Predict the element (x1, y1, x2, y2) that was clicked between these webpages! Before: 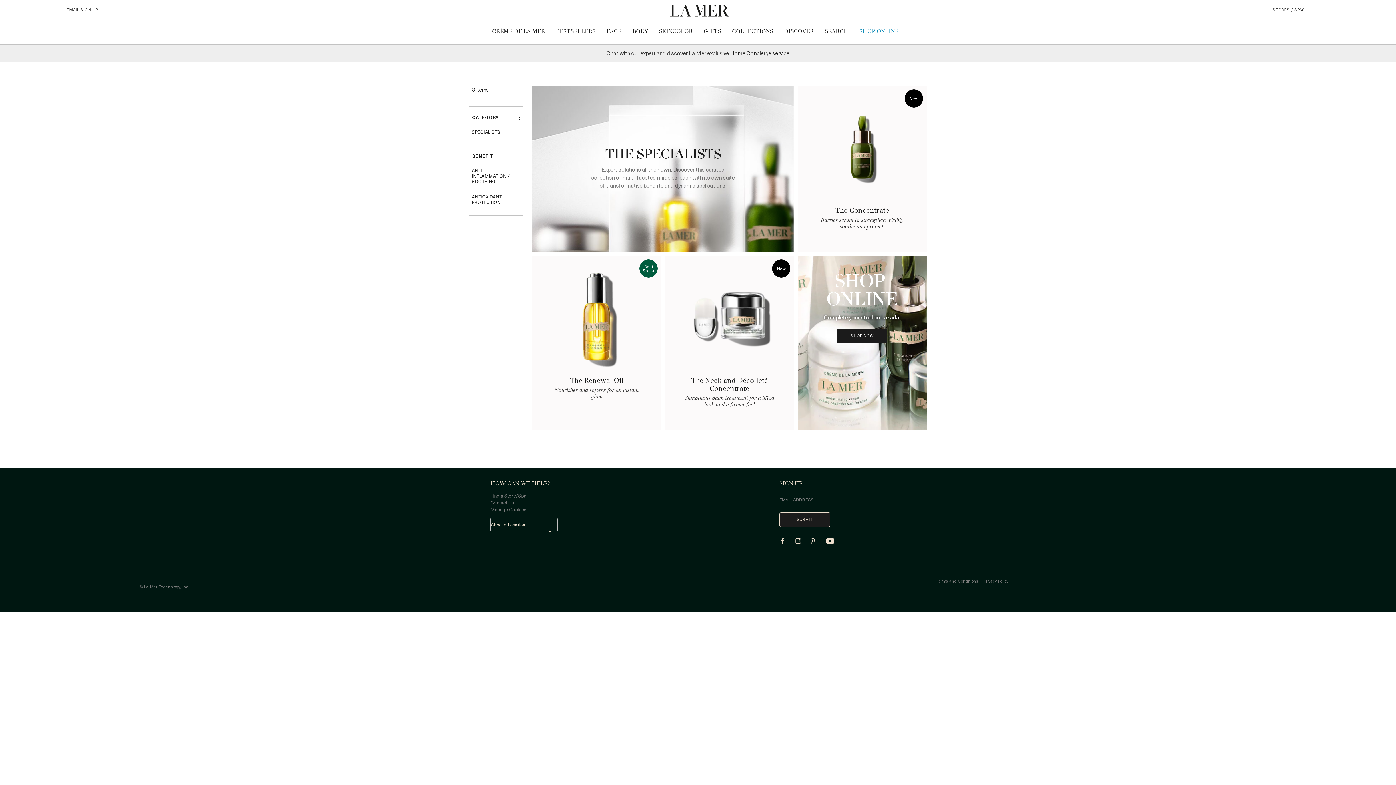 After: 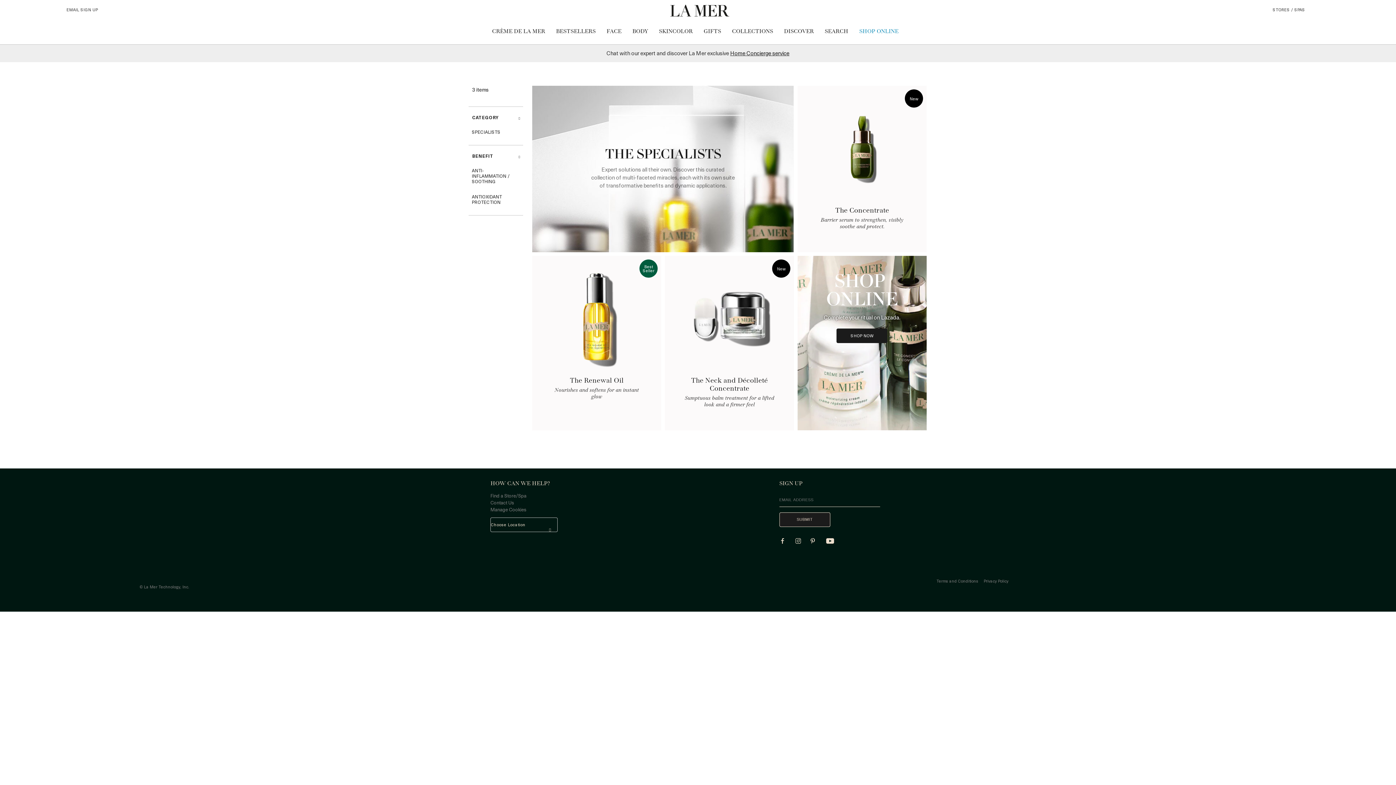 Action: bbox: (826, 537, 833, 544)